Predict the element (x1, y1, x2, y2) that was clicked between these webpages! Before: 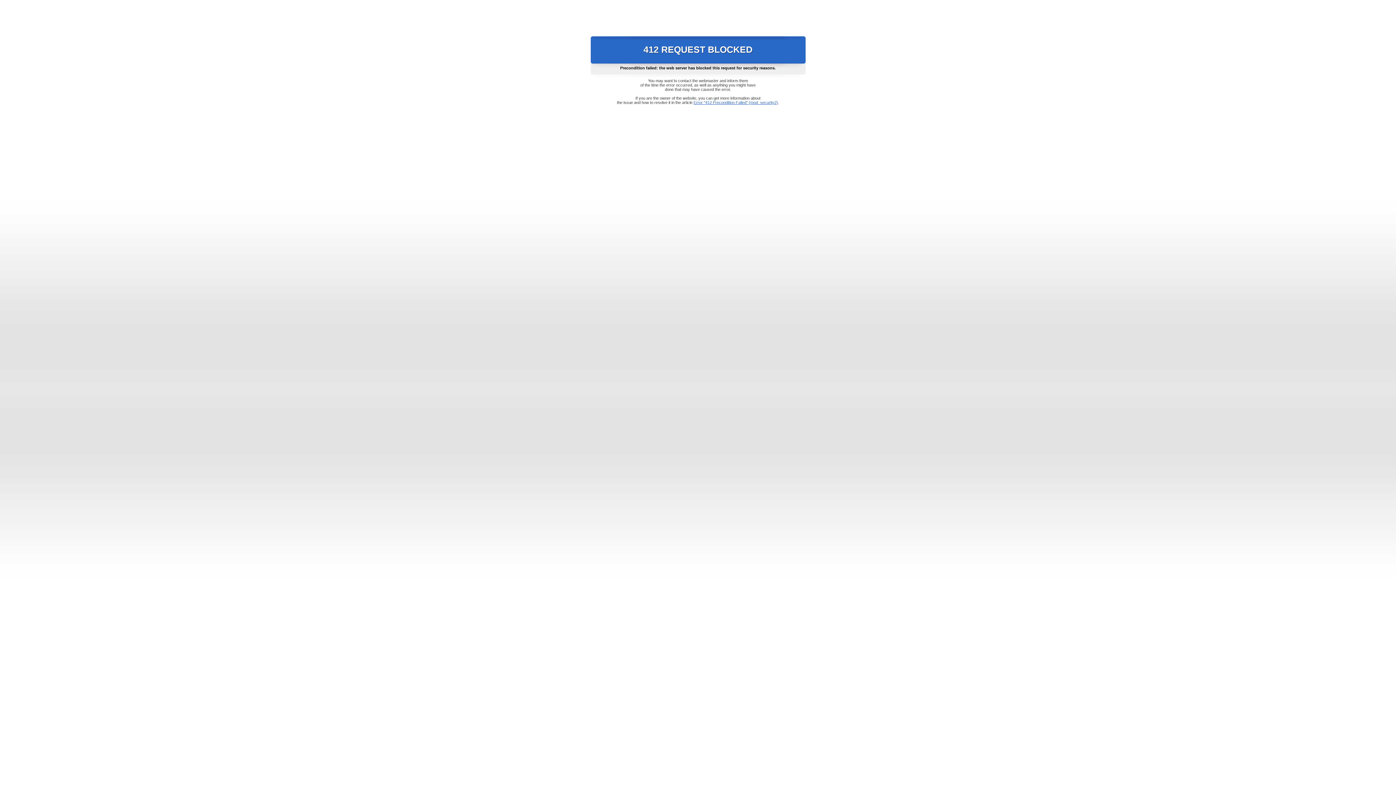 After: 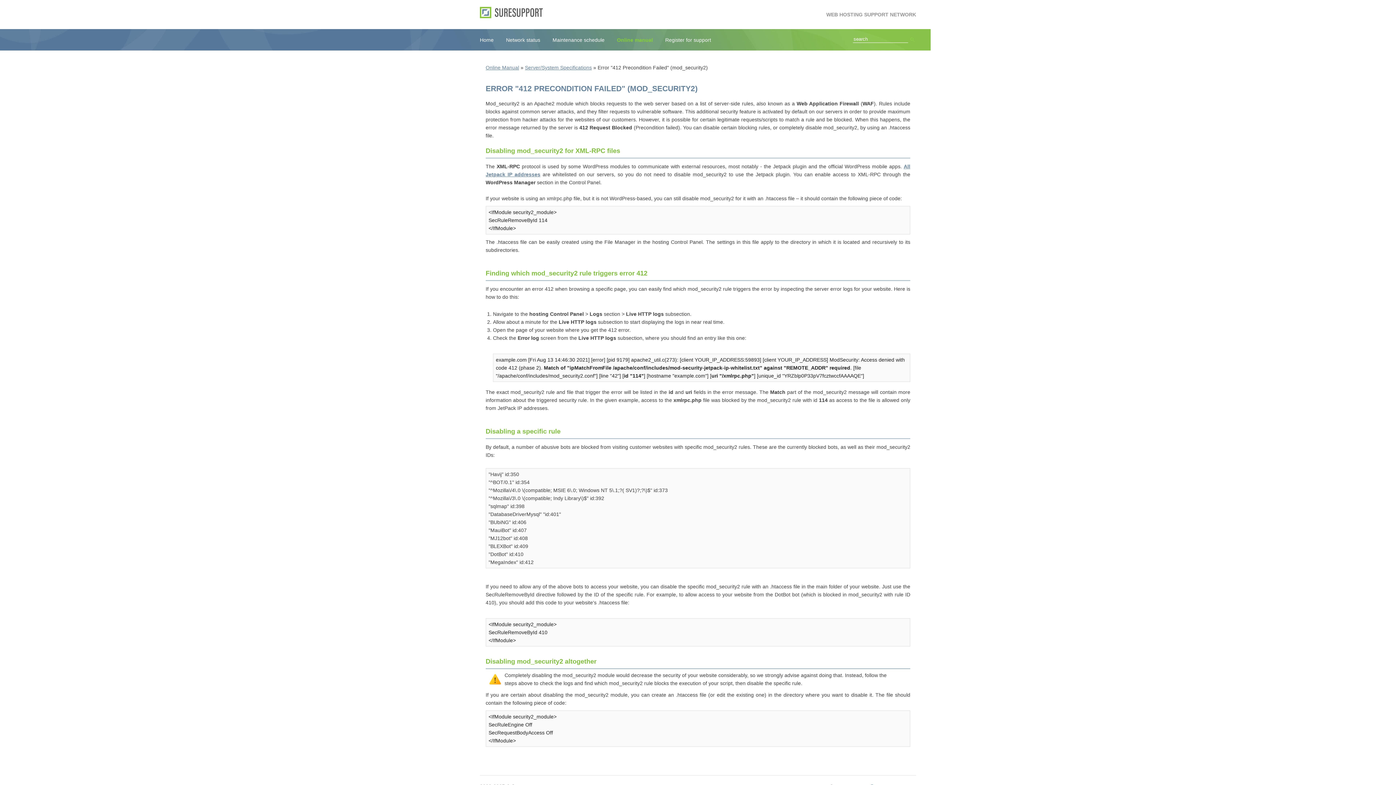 Action: label: Error "412 Precondition Failed" (mod_security2) bbox: (693, 100, 778, 104)